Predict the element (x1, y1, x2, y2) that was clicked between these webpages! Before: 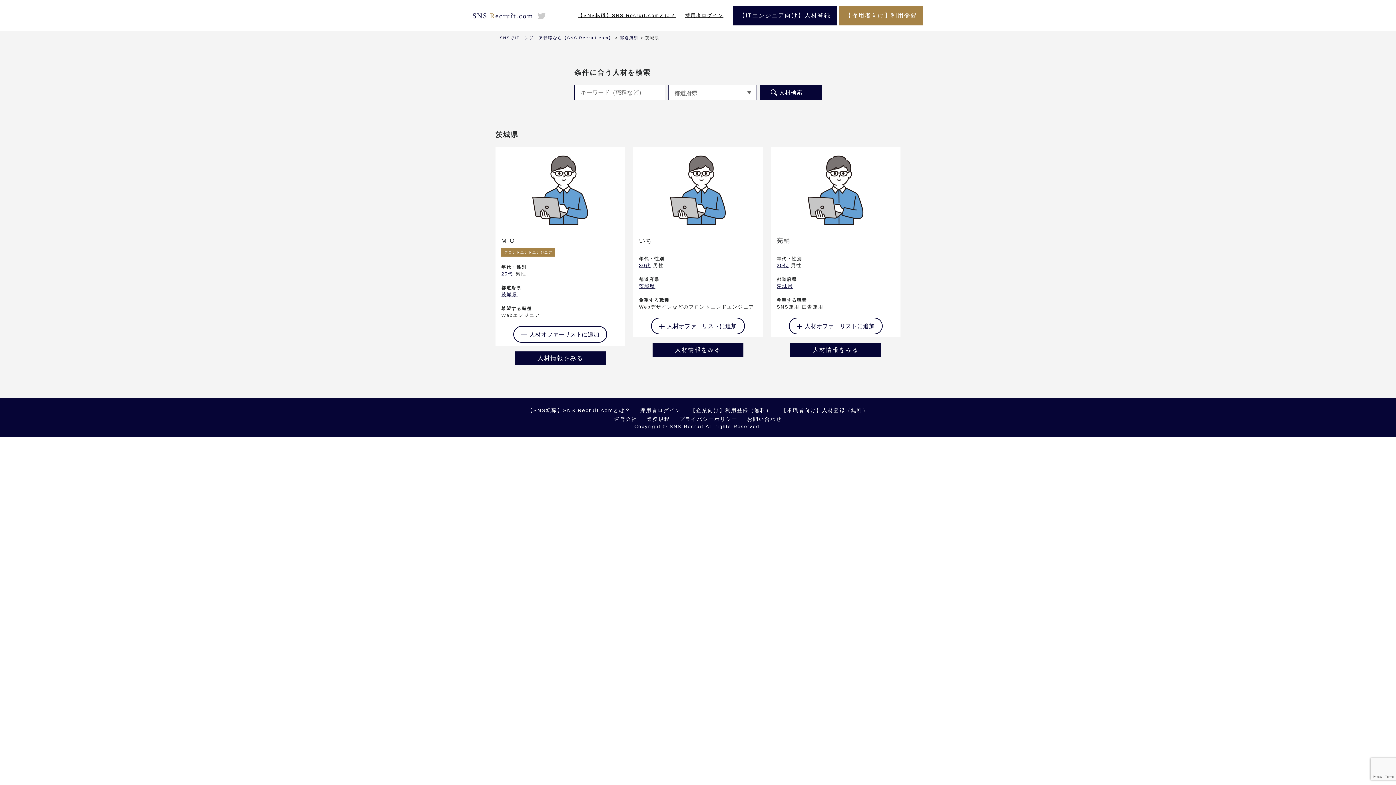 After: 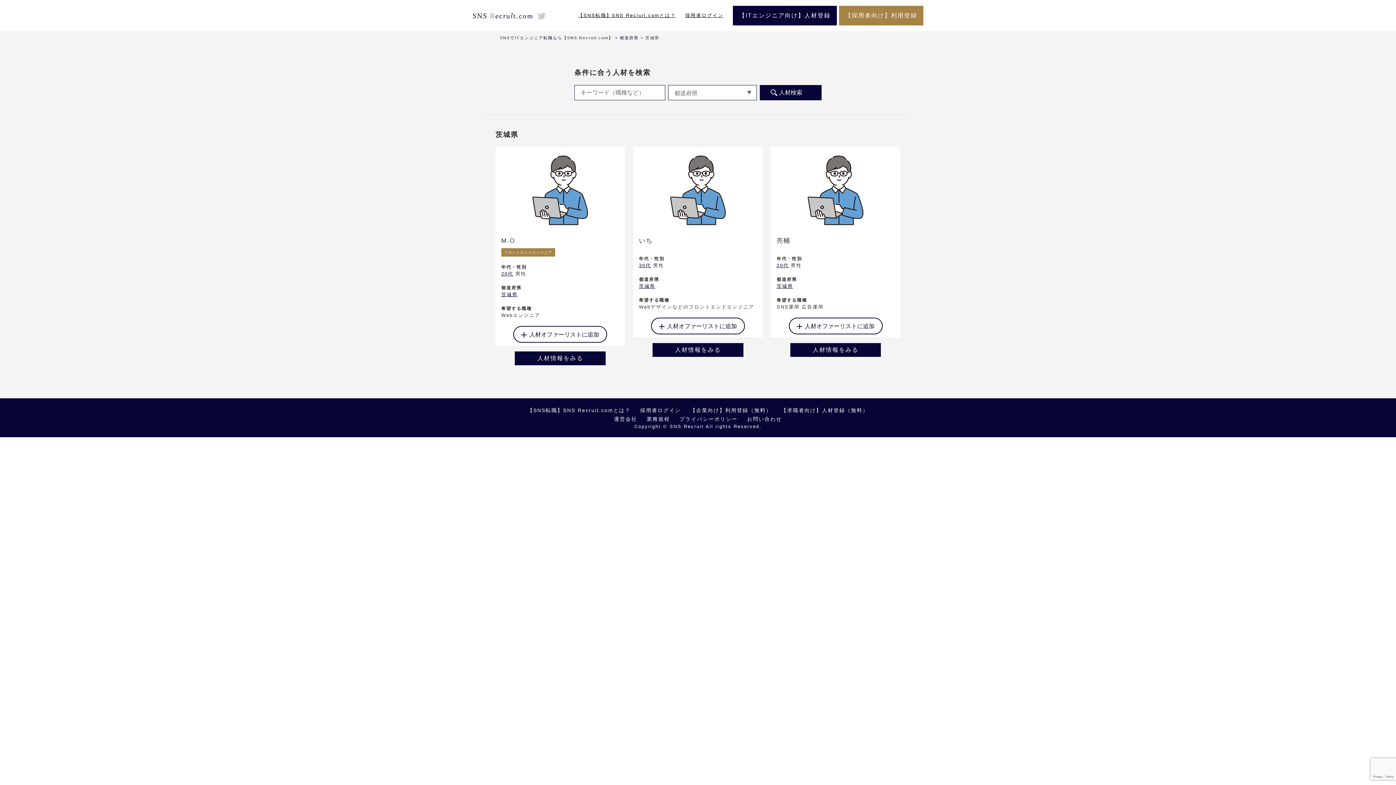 Action: bbox: (537, 12, 545, 18)